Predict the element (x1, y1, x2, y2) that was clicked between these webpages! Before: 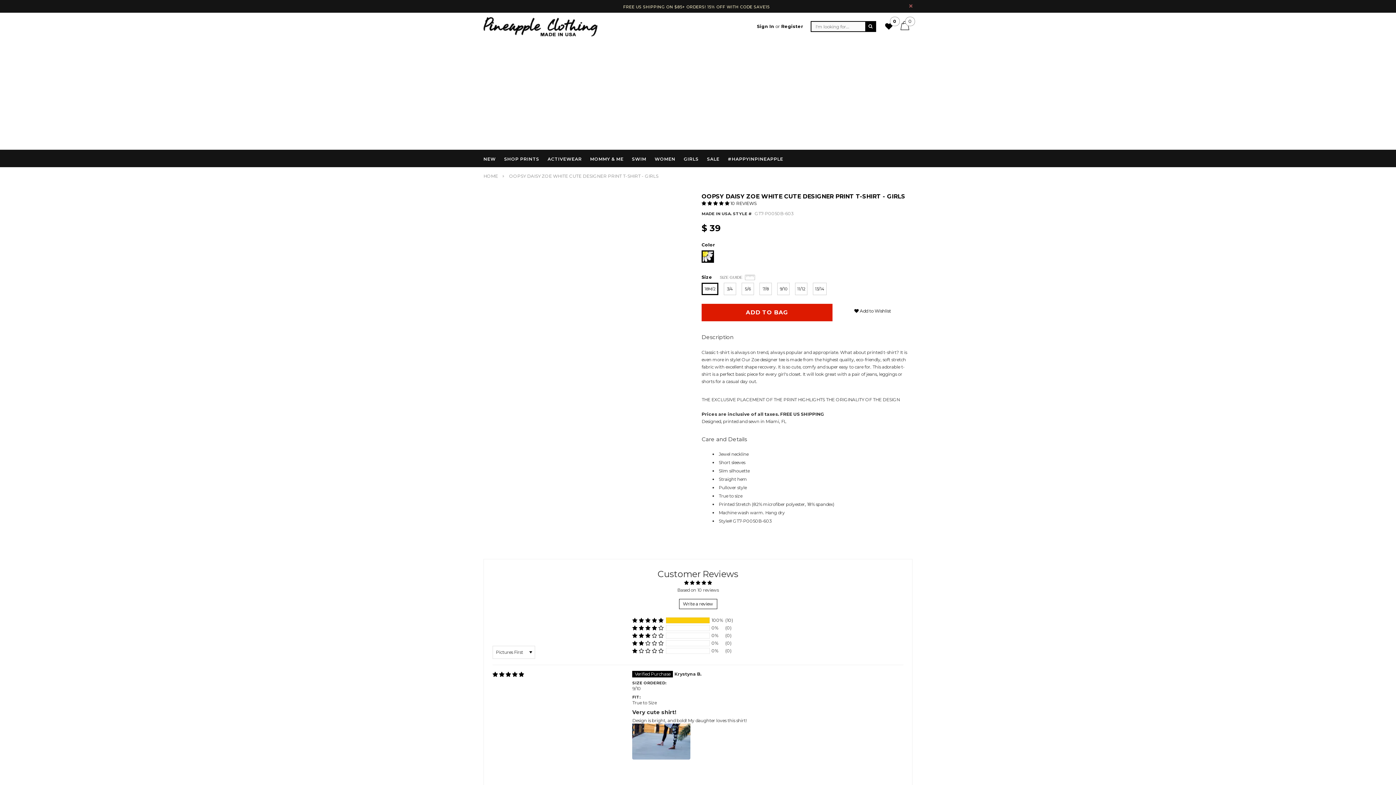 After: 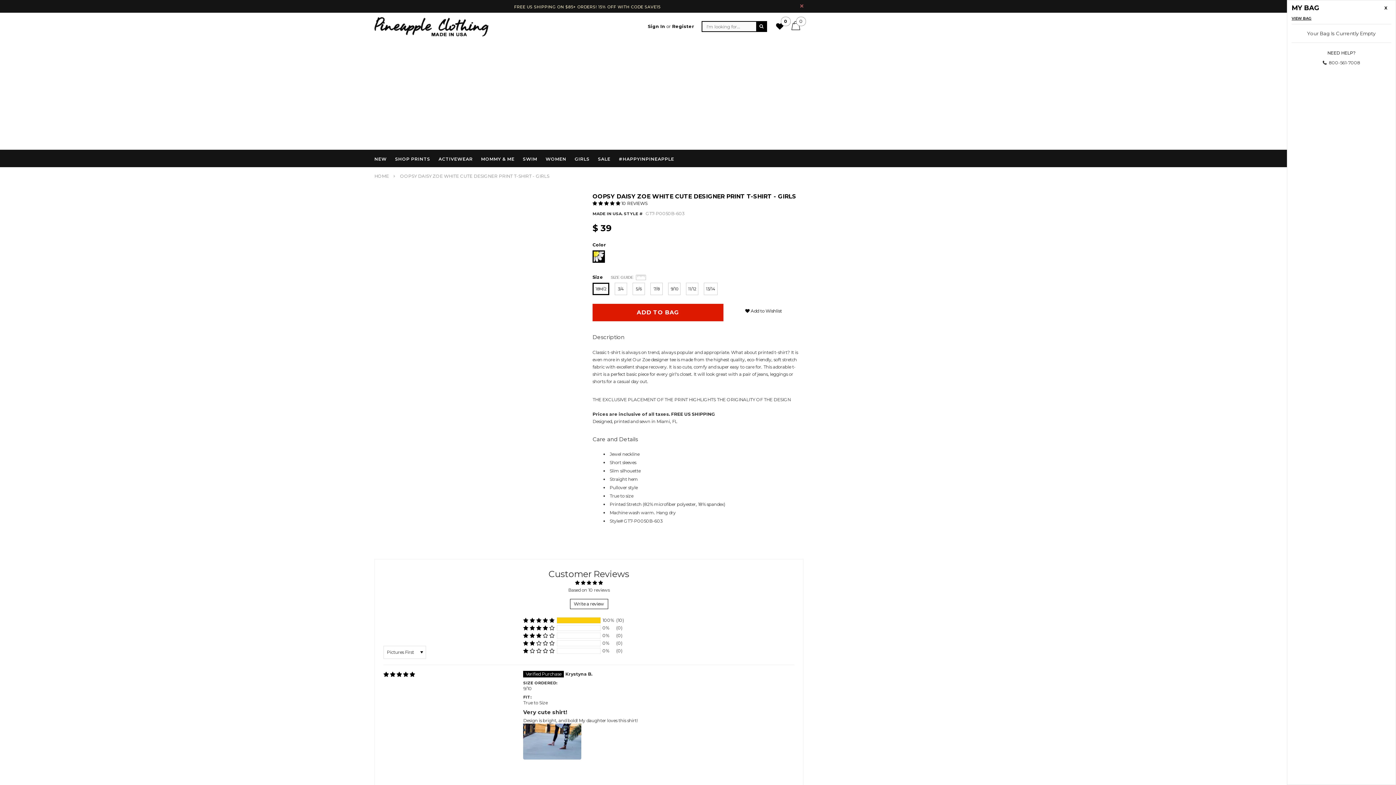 Action: bbox: (903, 16, 915, 26) label: 0